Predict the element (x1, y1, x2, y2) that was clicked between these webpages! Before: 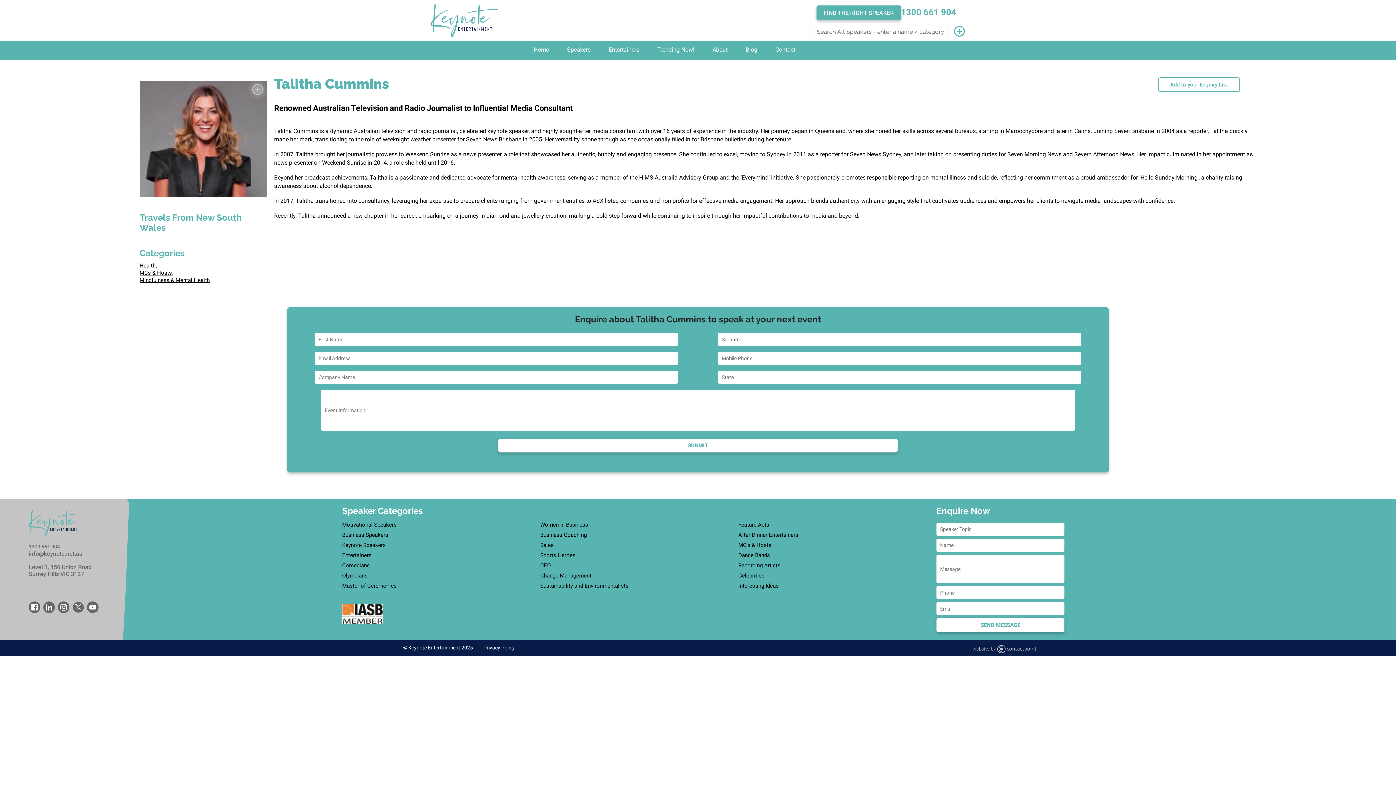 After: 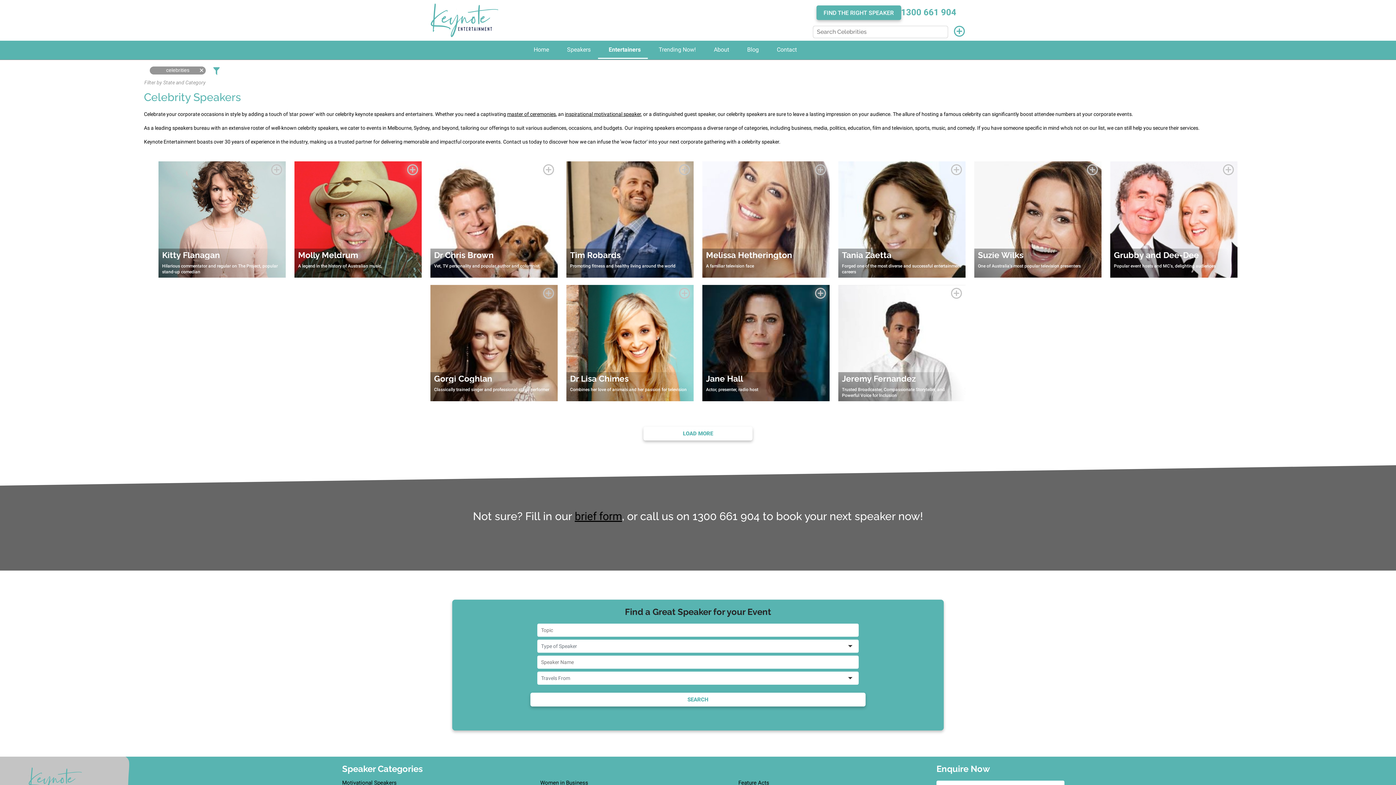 Action: bbox: (738, 572, 764, 579) label: Celebrities